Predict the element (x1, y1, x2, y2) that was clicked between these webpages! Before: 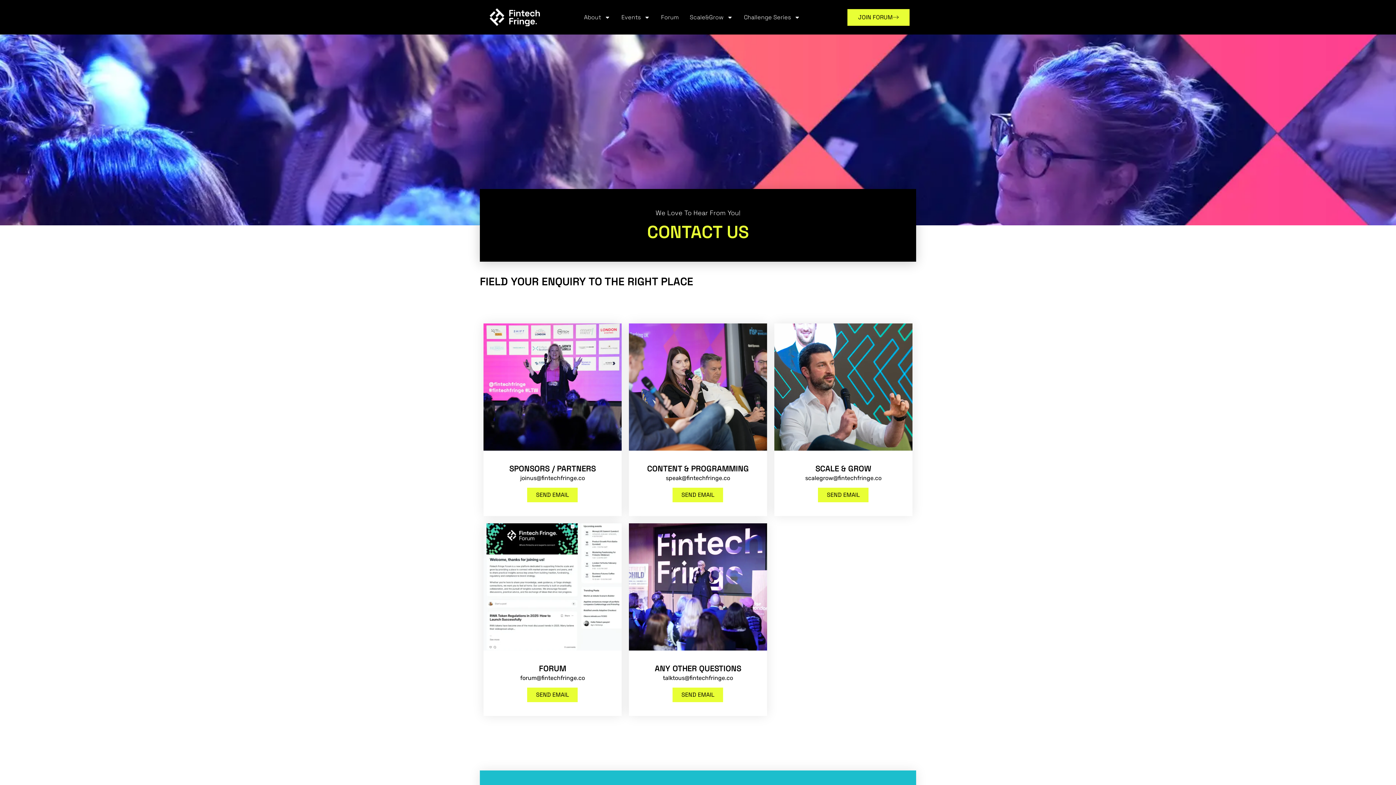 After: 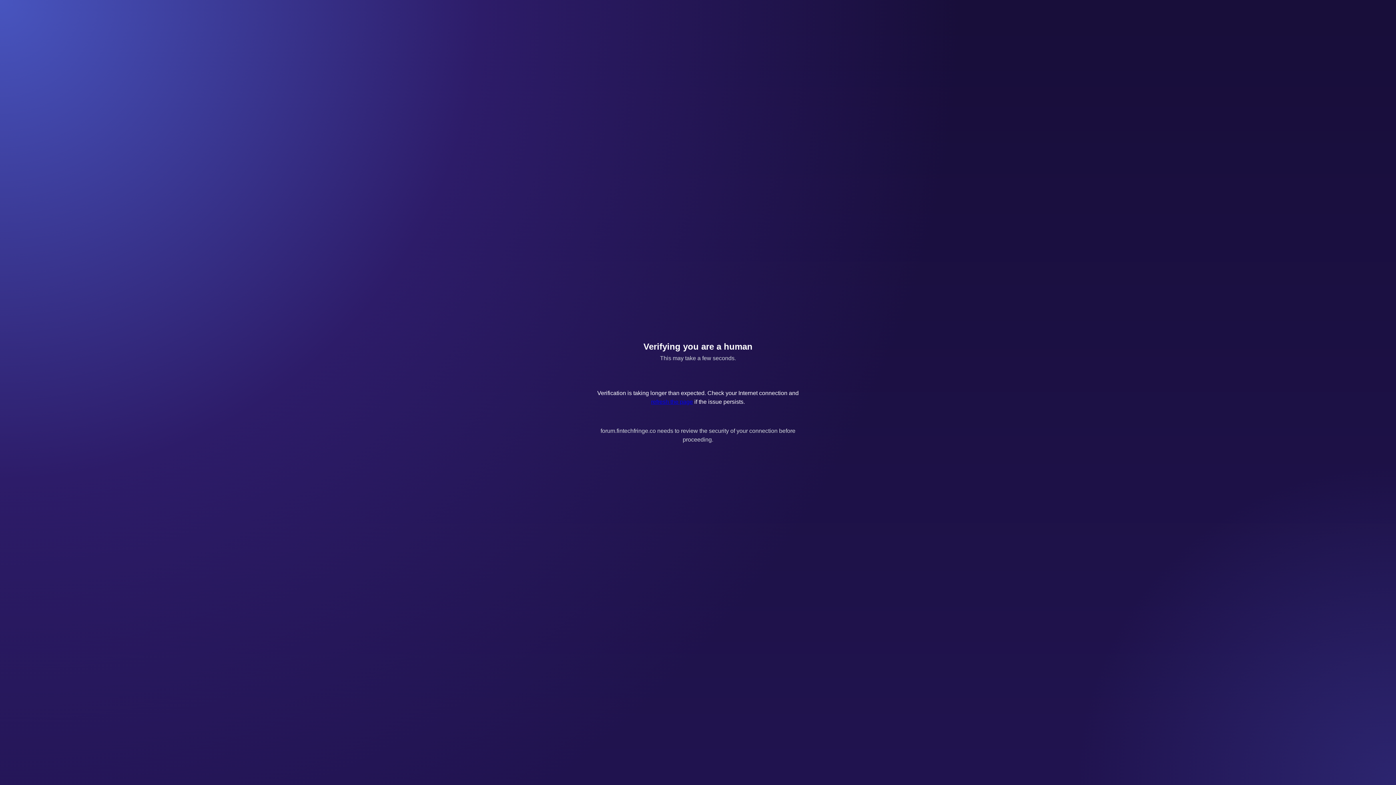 Action: label: JOIN FORUM bbox: (847, 8, 909, 25)